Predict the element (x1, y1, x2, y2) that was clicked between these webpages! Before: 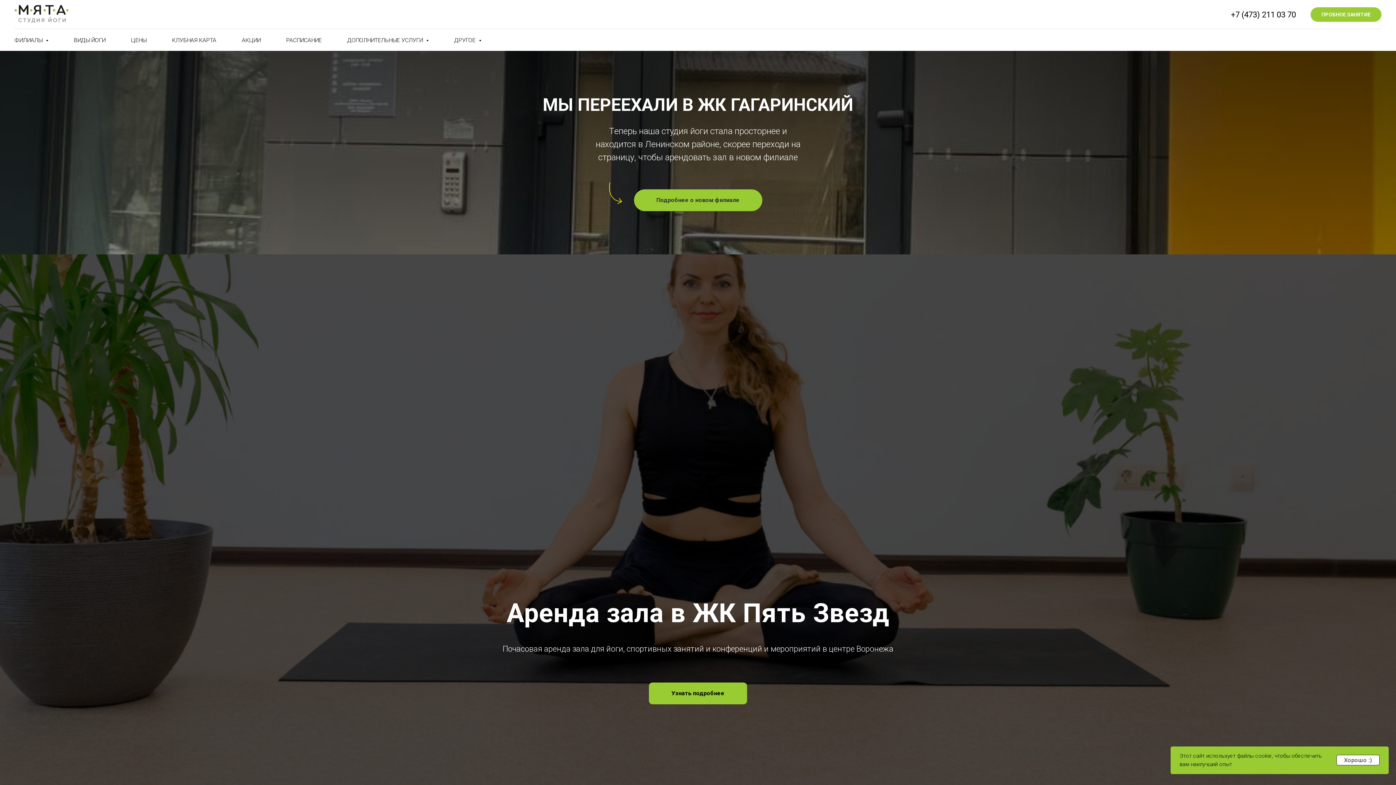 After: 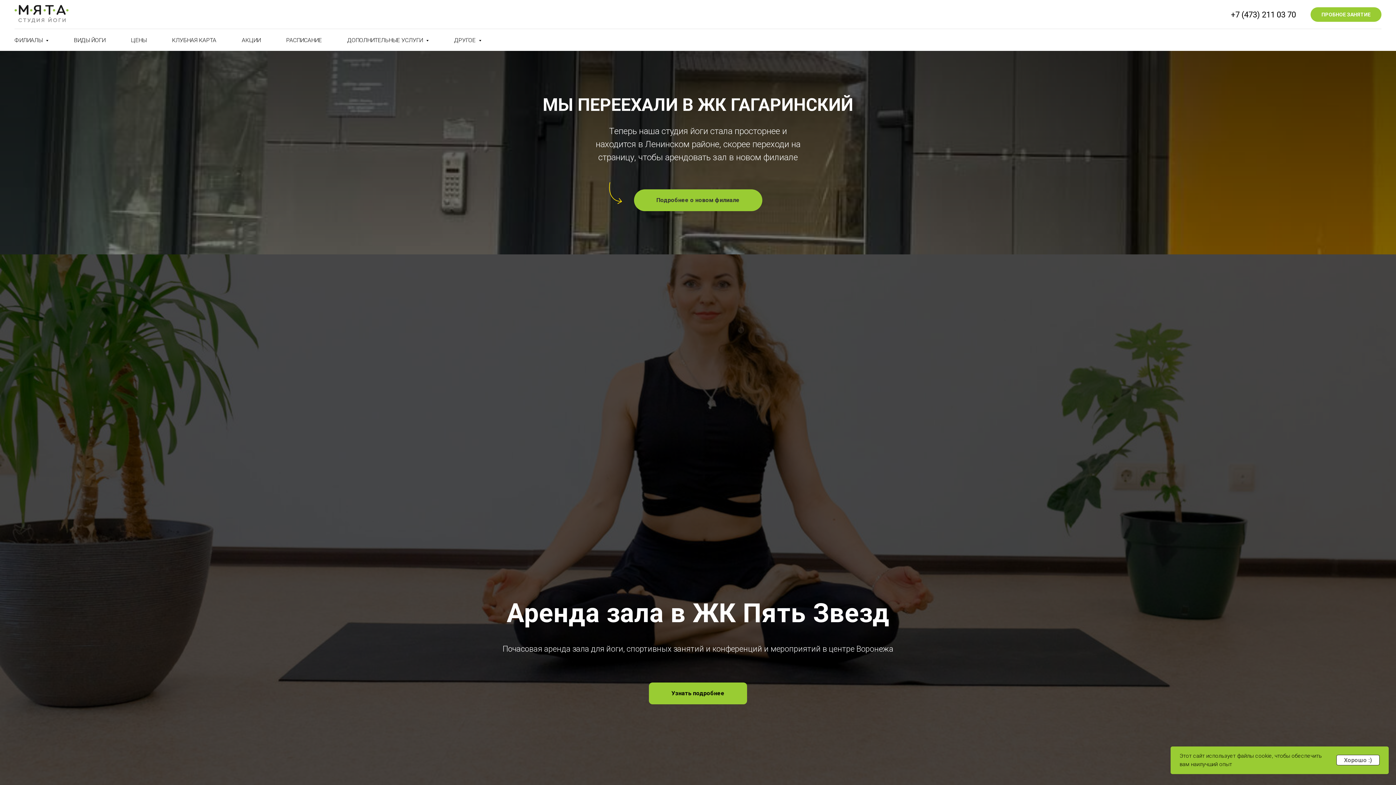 Action: bbox: (649, 682, 747, 704) label: Узнать подробнее